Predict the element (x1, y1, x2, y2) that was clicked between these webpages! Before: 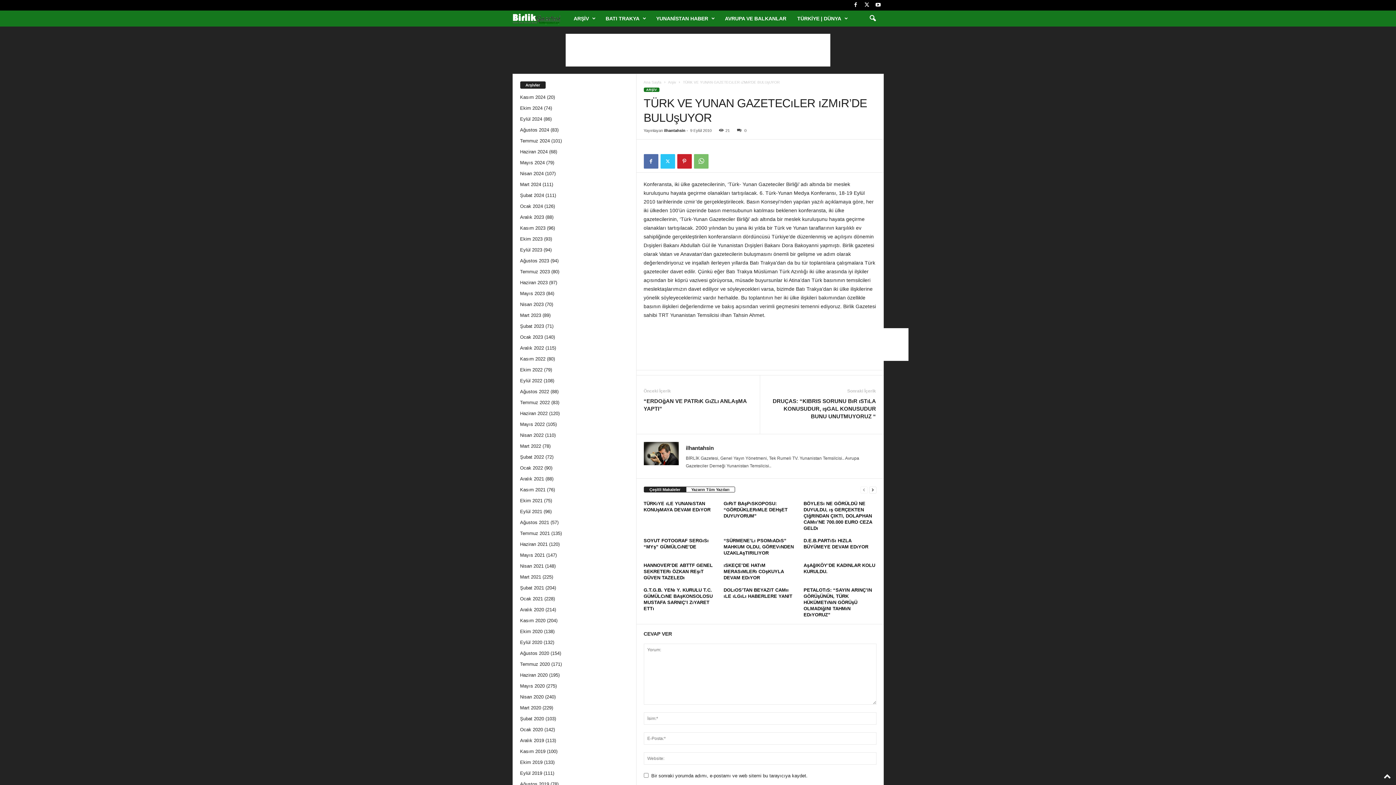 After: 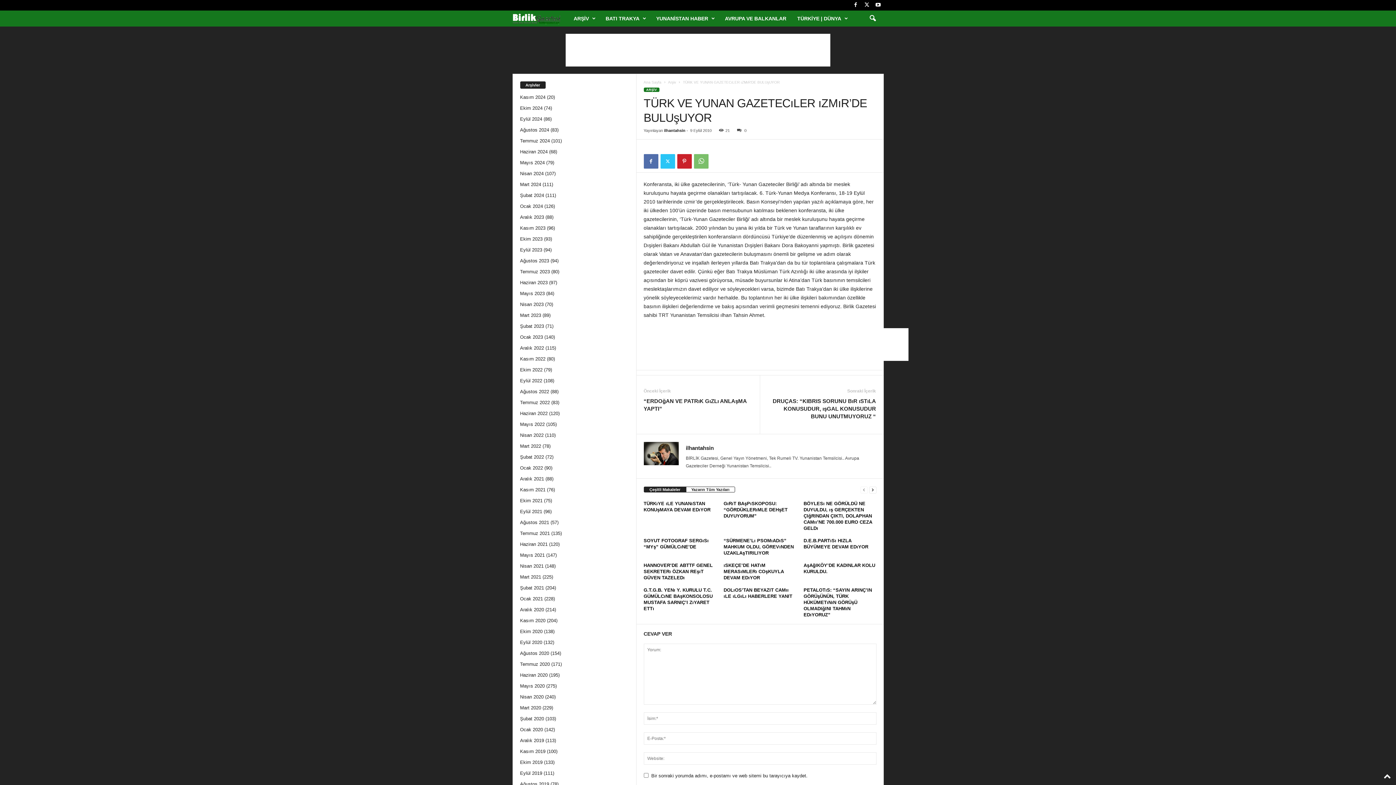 Action: label: Çeşitli Makaleler bbox: (643, 486, 686, 492)